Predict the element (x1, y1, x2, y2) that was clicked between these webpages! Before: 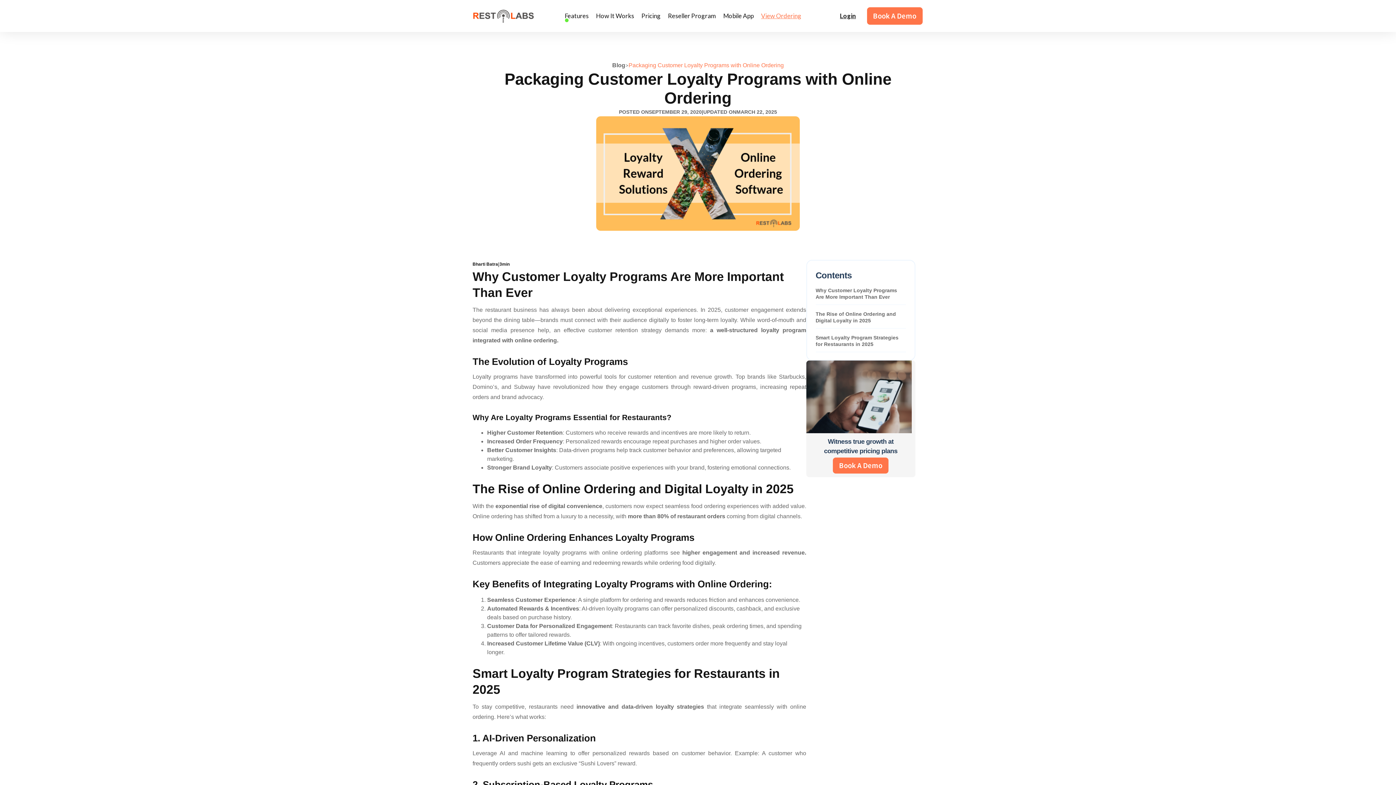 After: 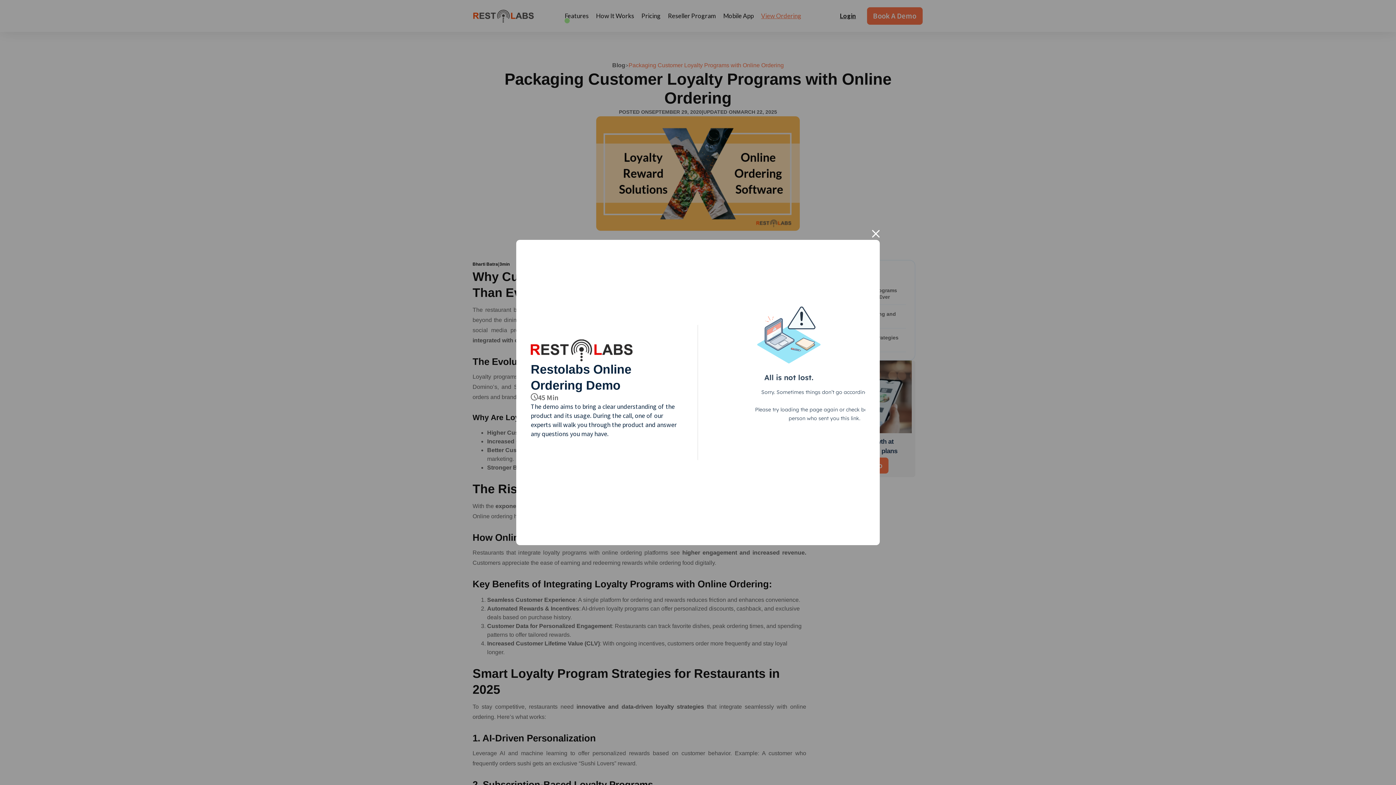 Action: label: Book A Demo bbox: (867, 7, 922, 24)